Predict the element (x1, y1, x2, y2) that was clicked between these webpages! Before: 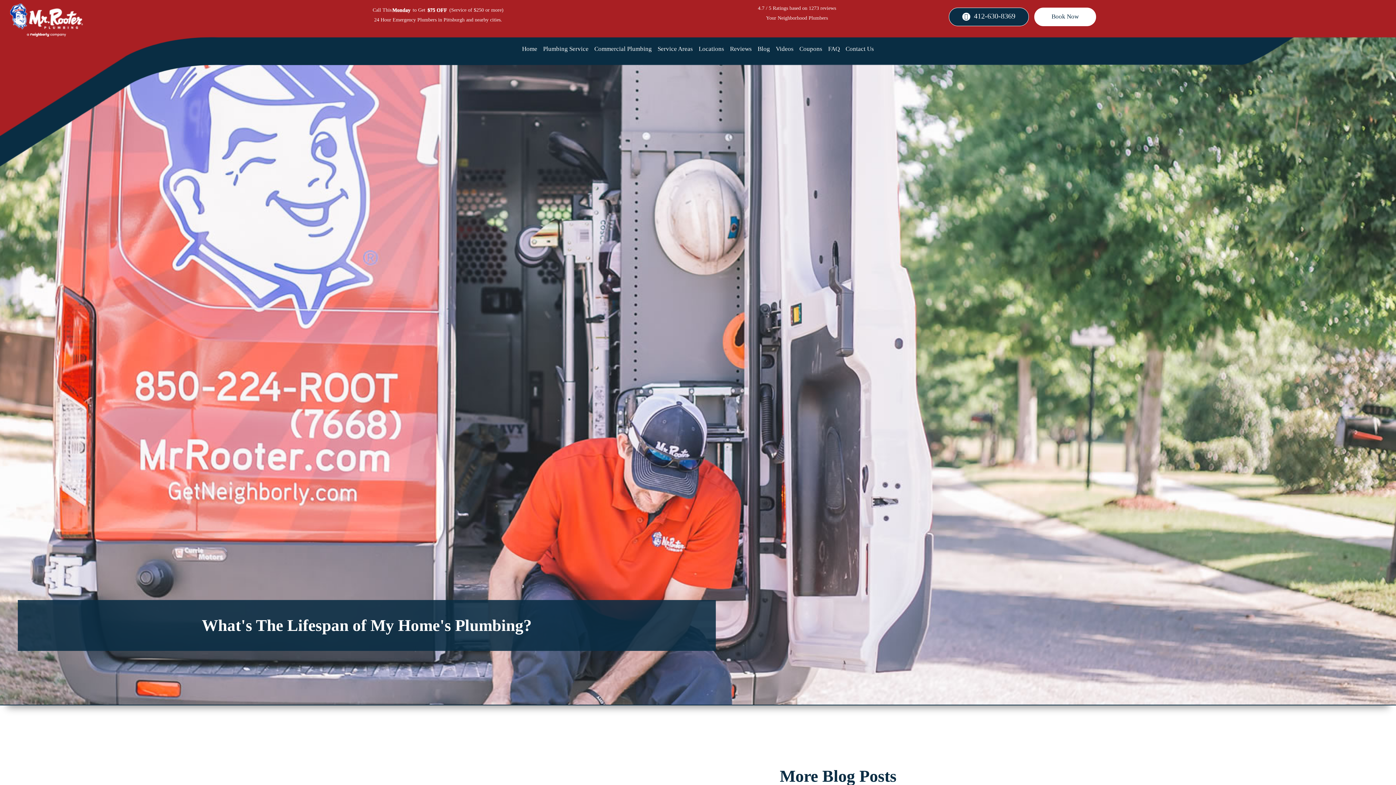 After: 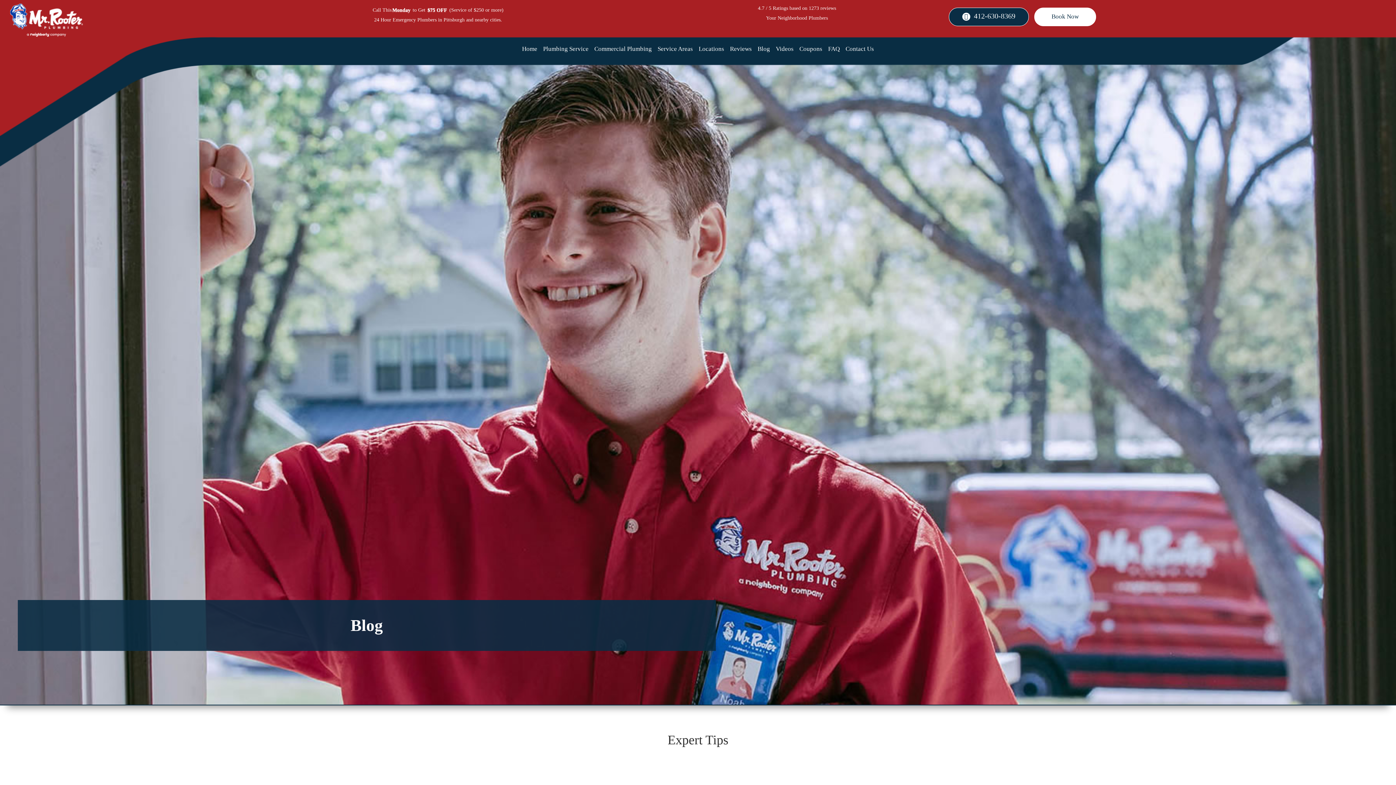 Action: bbox: (757, 45, 770, 52) label: Blog